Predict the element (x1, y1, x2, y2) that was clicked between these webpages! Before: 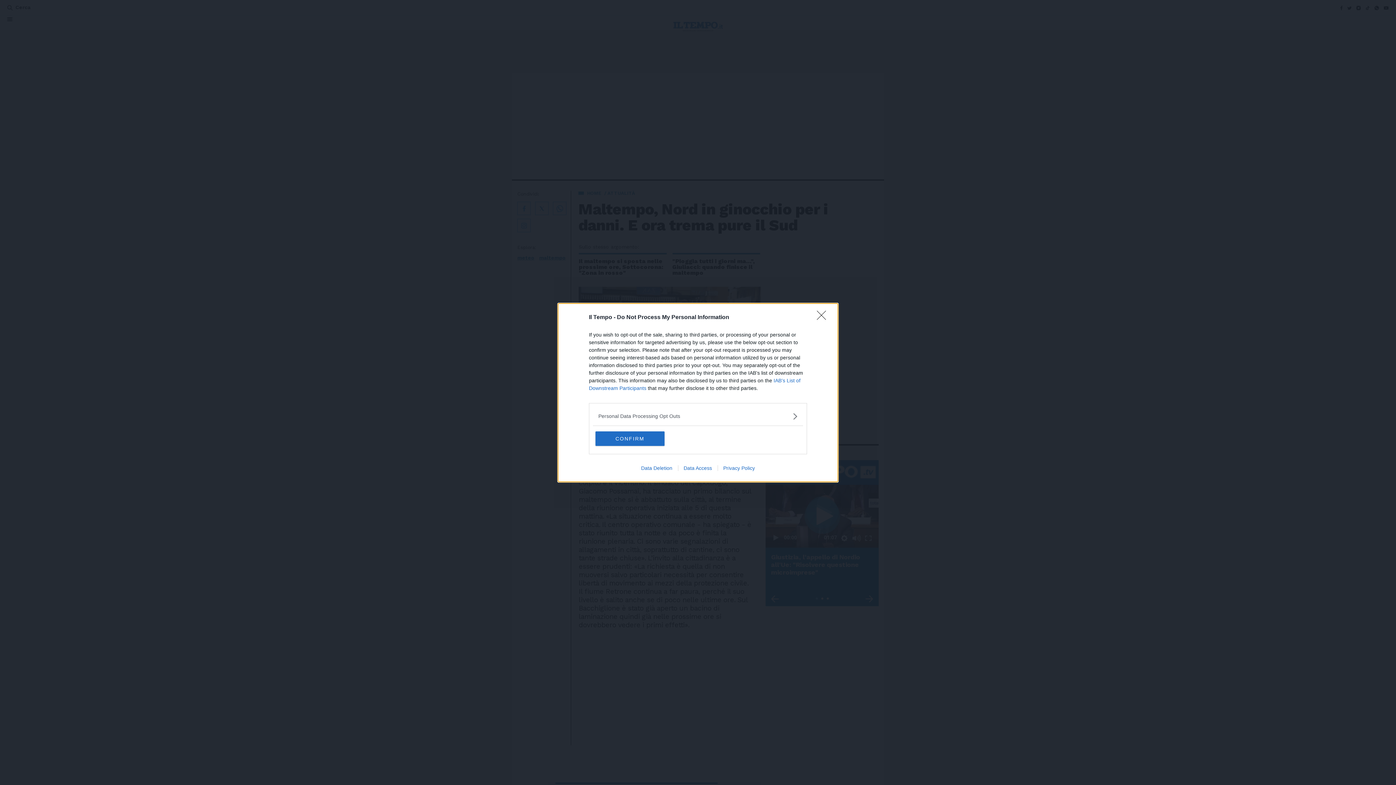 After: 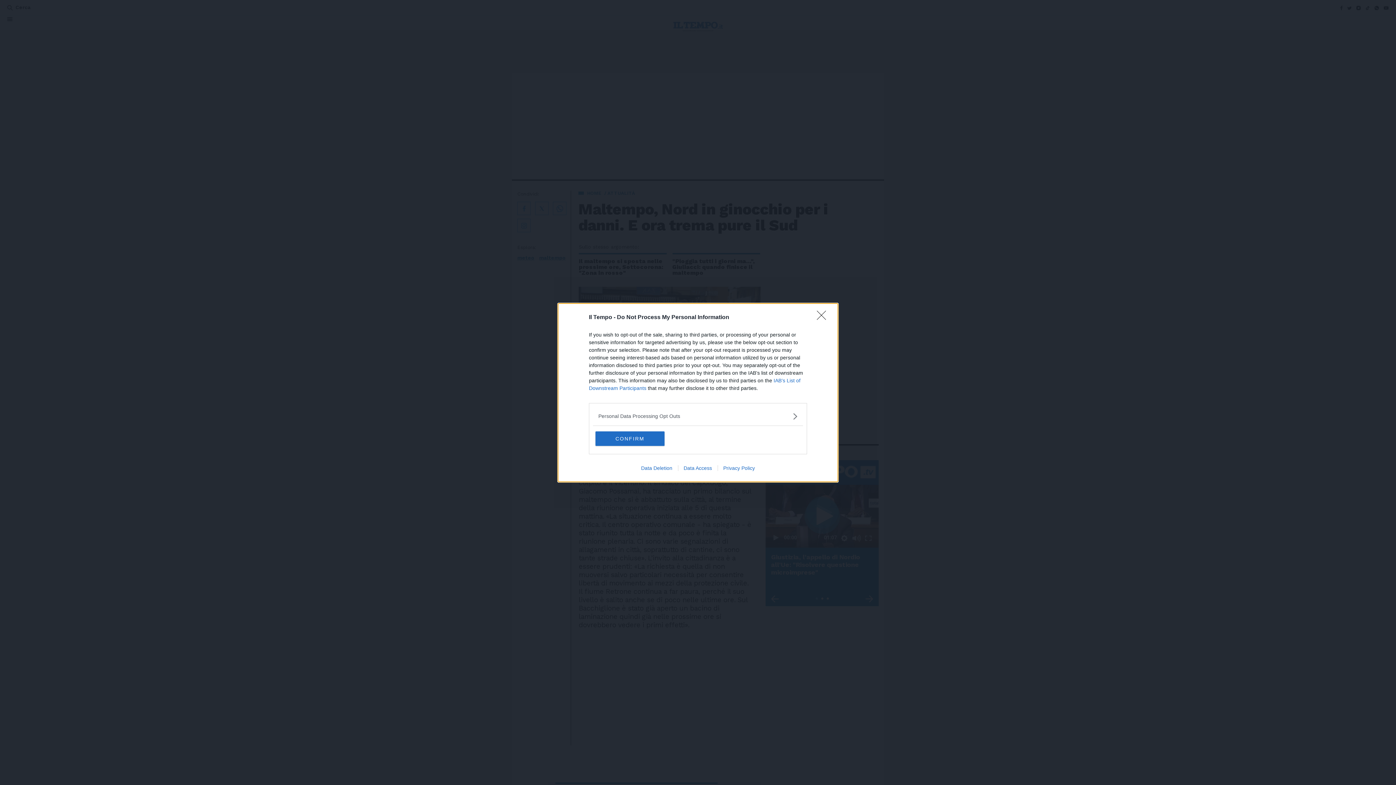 Action: bbox: (717, 465, 760, 471) label: Privacy Policy